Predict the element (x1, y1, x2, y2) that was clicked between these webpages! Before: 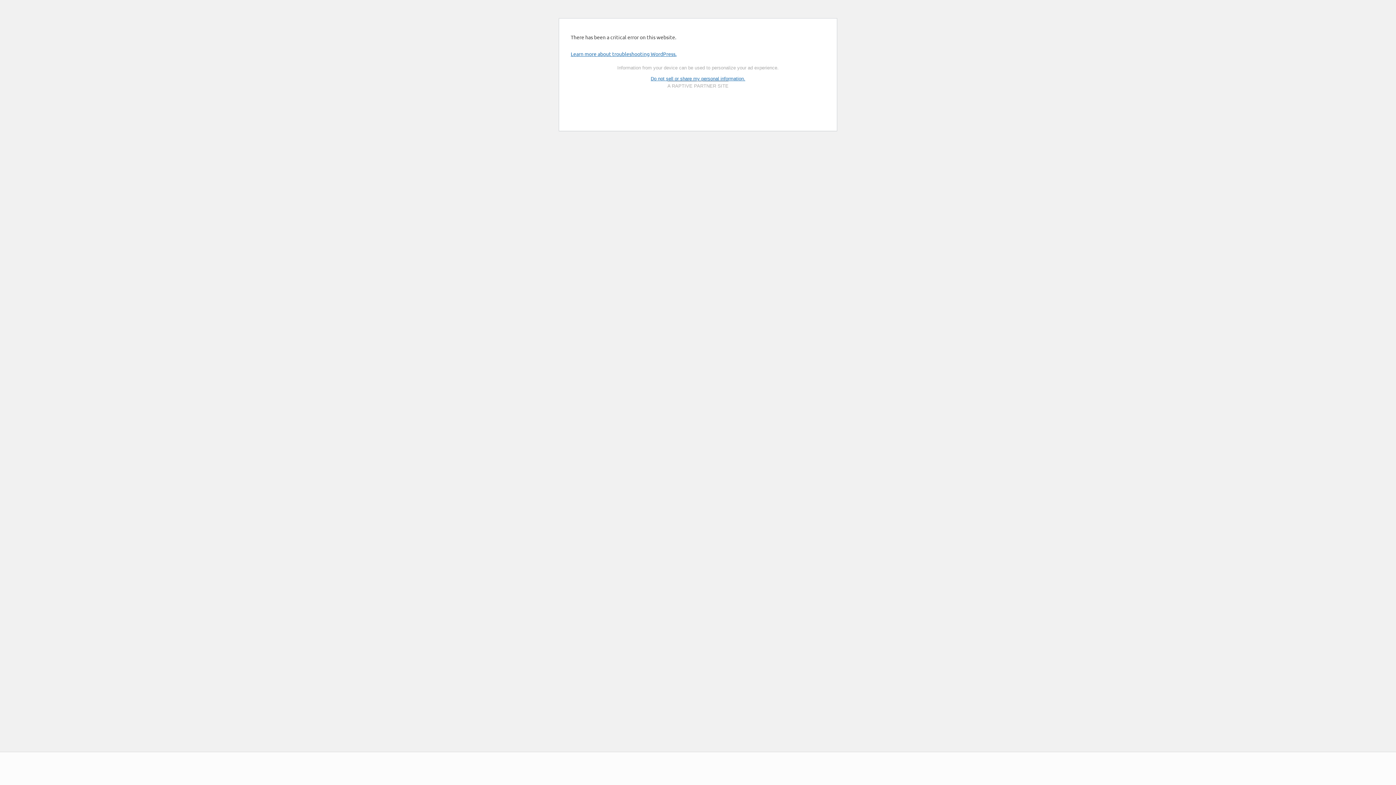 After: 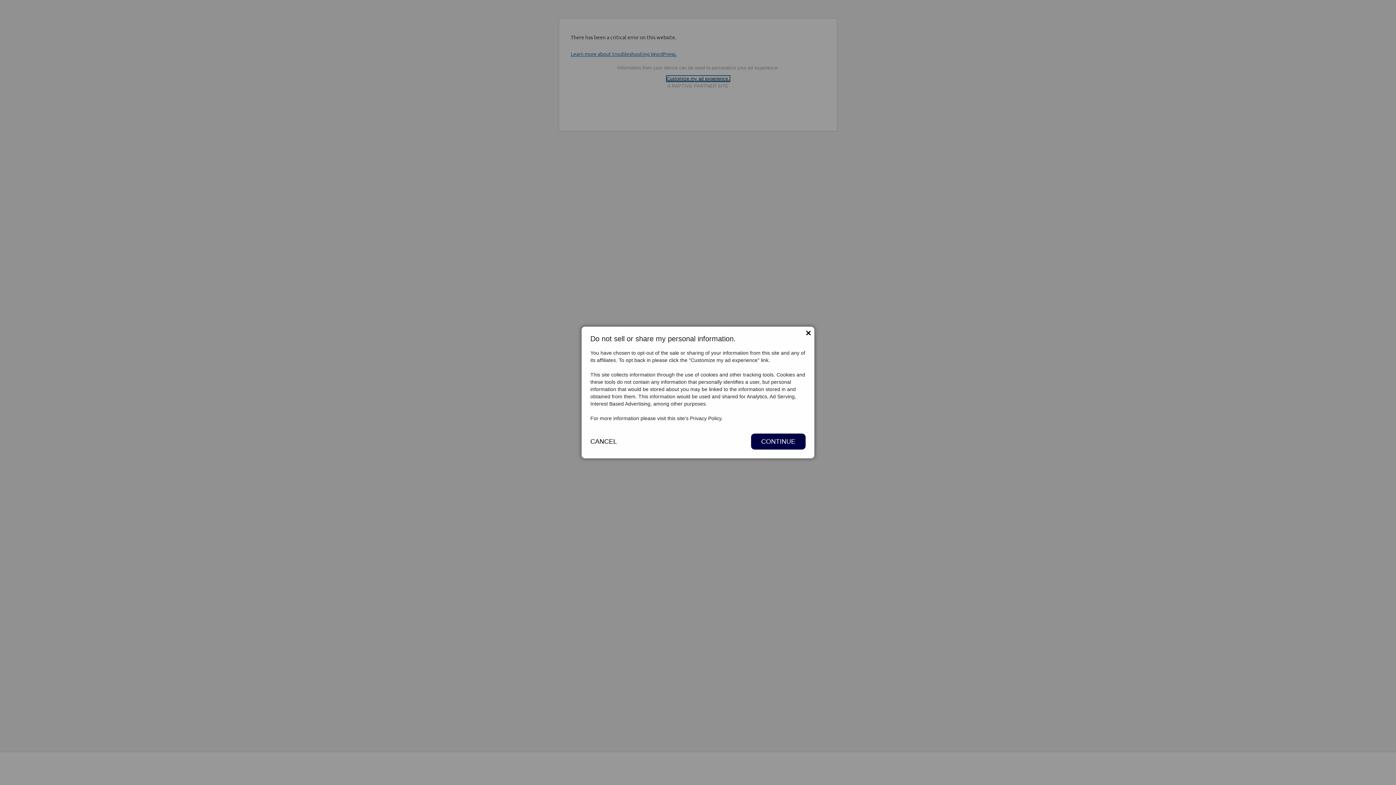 Action: bbox: (650, 76, 745, 81) label: Do not sell or share my personal information.